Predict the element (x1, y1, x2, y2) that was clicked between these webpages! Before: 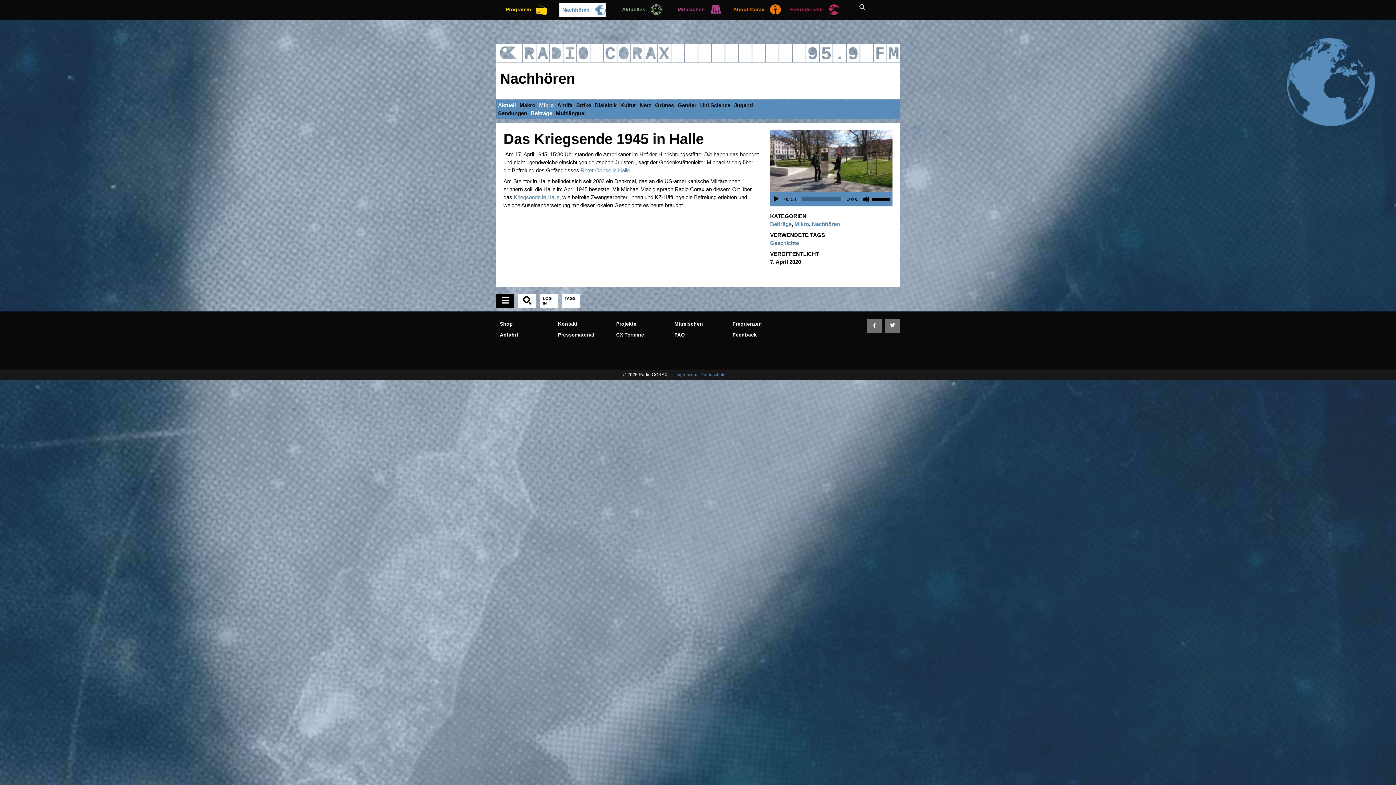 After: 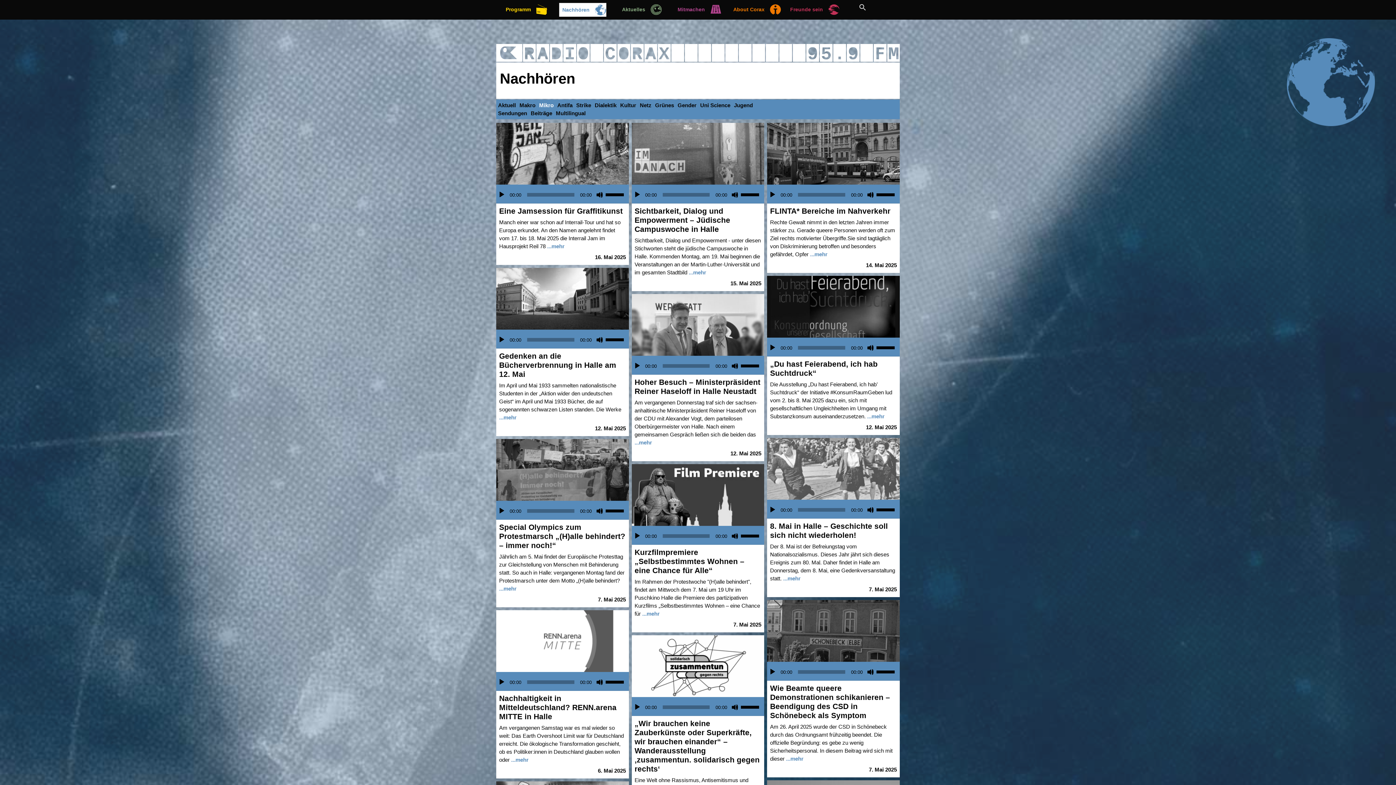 Action: bbox: (539, 102, 553, 108) label: Mikro